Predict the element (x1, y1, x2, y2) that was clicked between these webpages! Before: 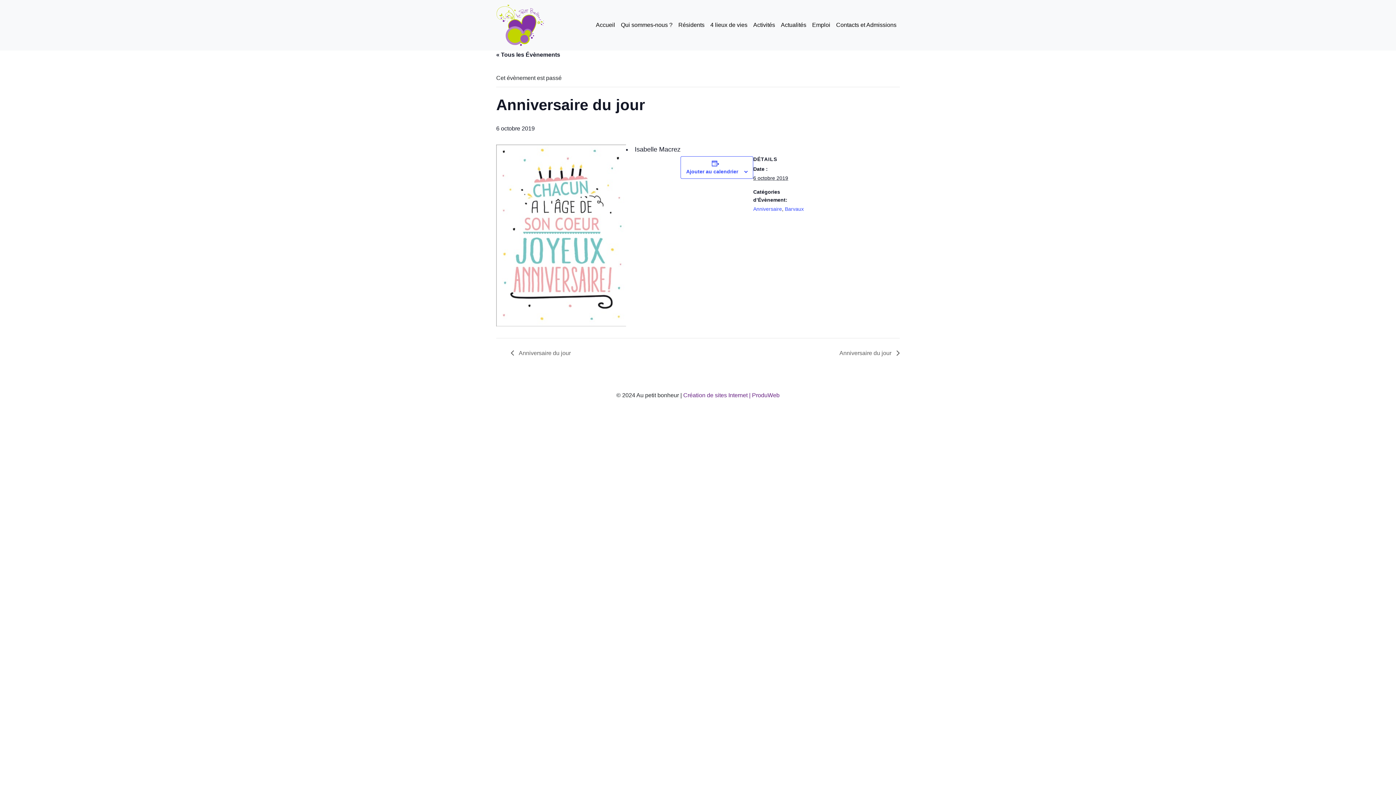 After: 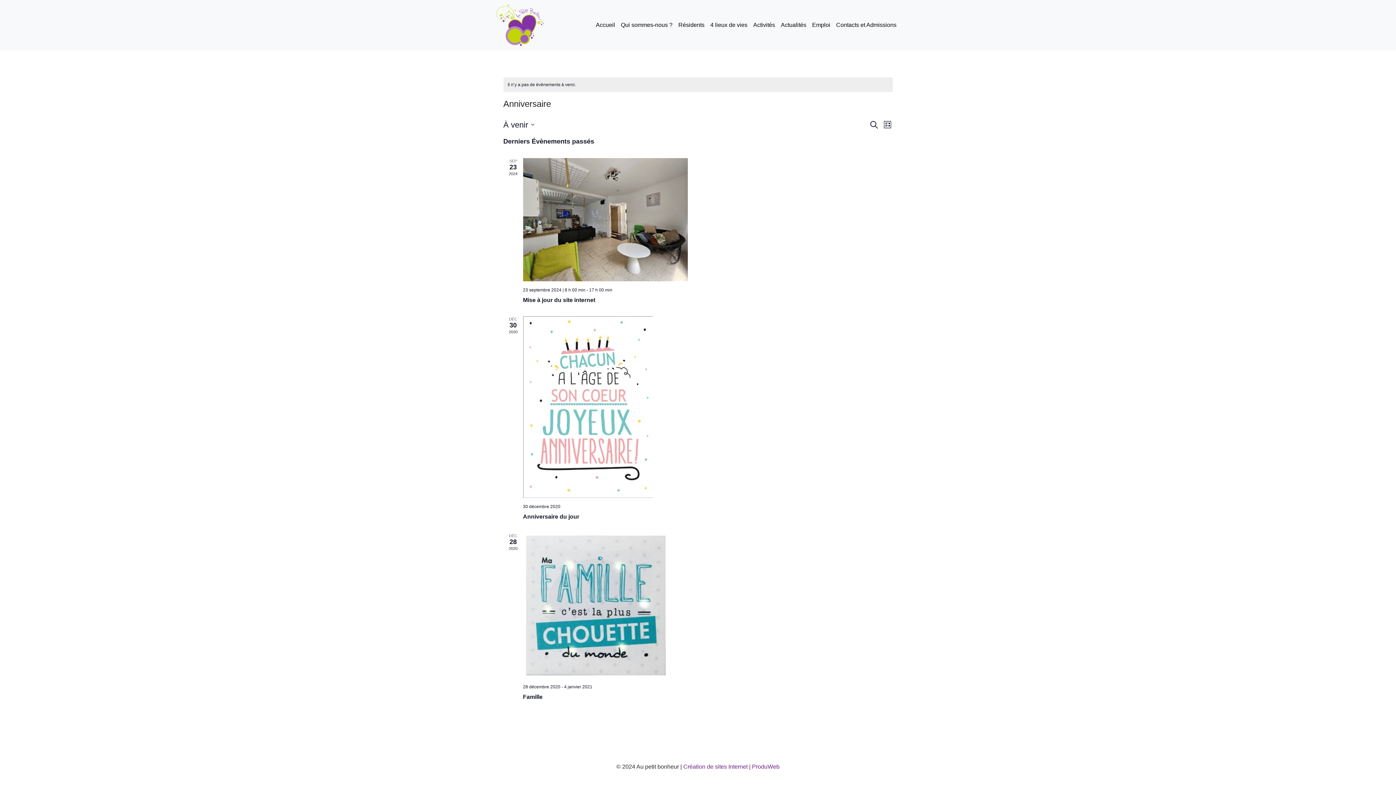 Action: bbox: (753, 206, 782, 211) label: Anniversaire